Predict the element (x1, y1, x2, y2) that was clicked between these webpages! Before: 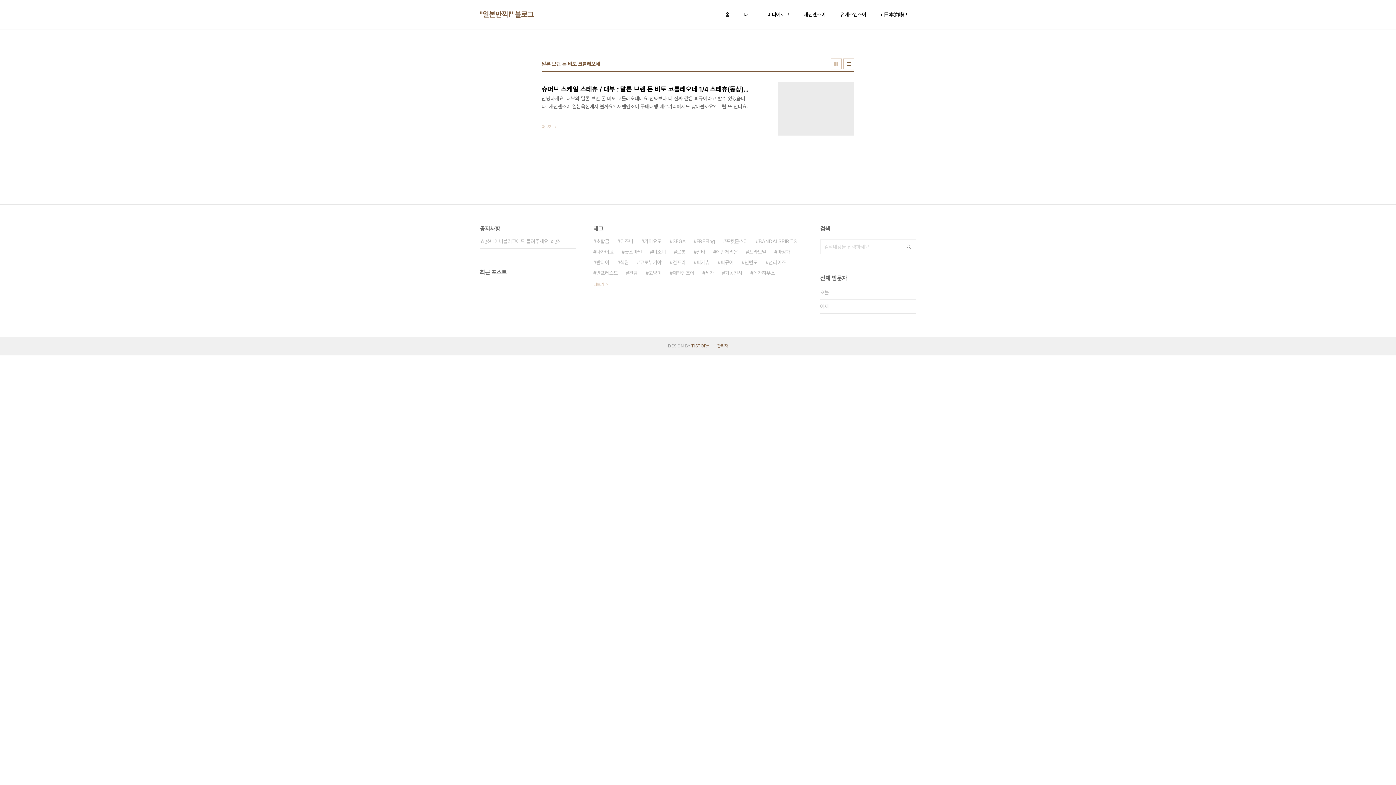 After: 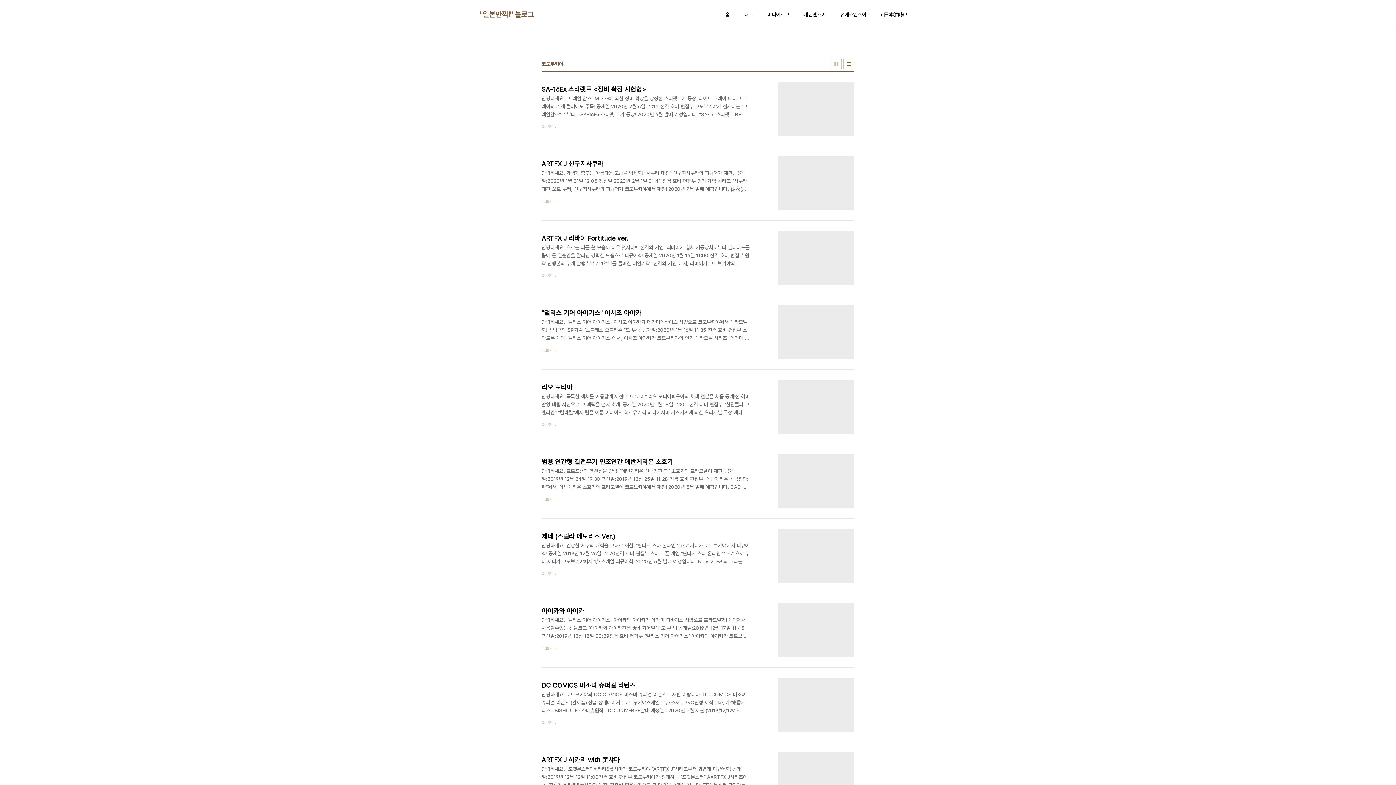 Action: label: 코토부키야 bbox: (637, 257, 661, 268)